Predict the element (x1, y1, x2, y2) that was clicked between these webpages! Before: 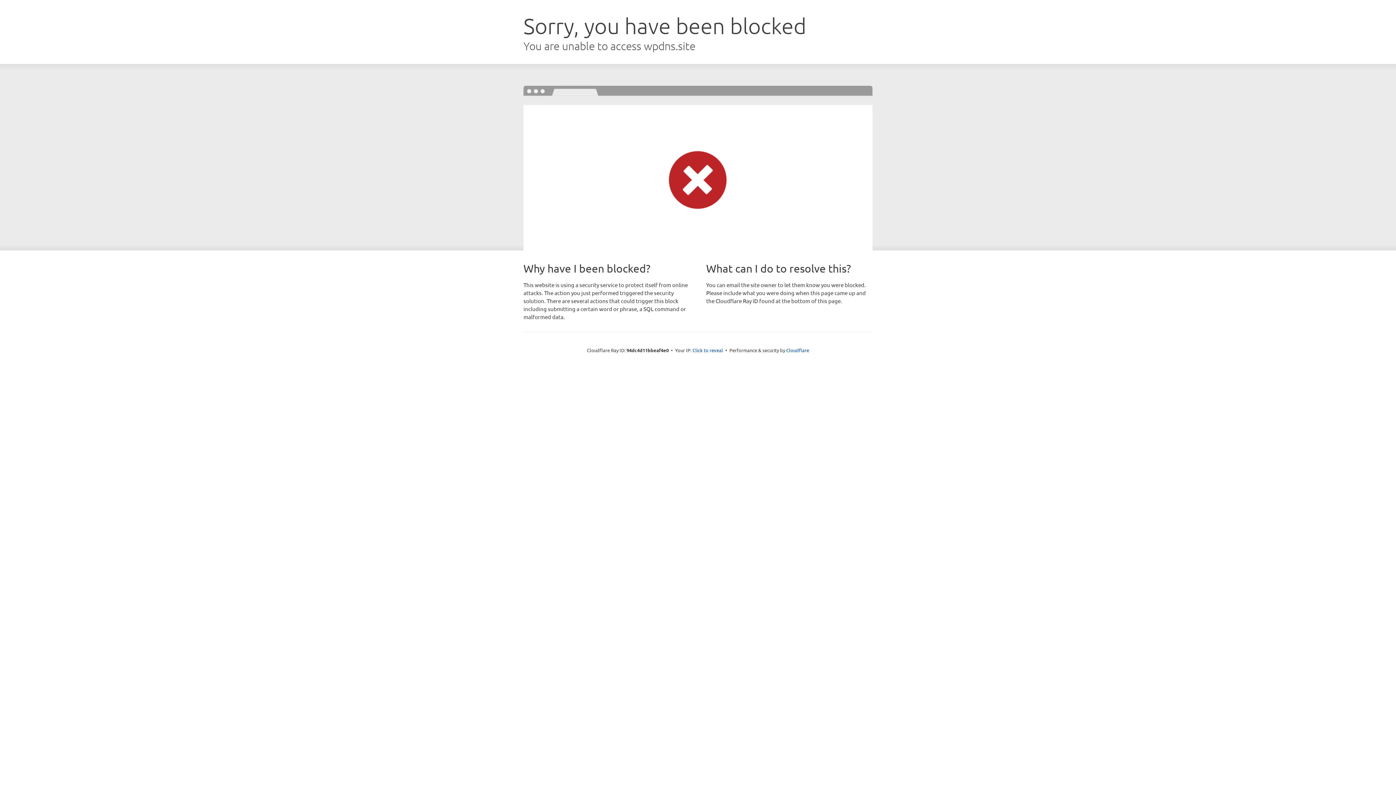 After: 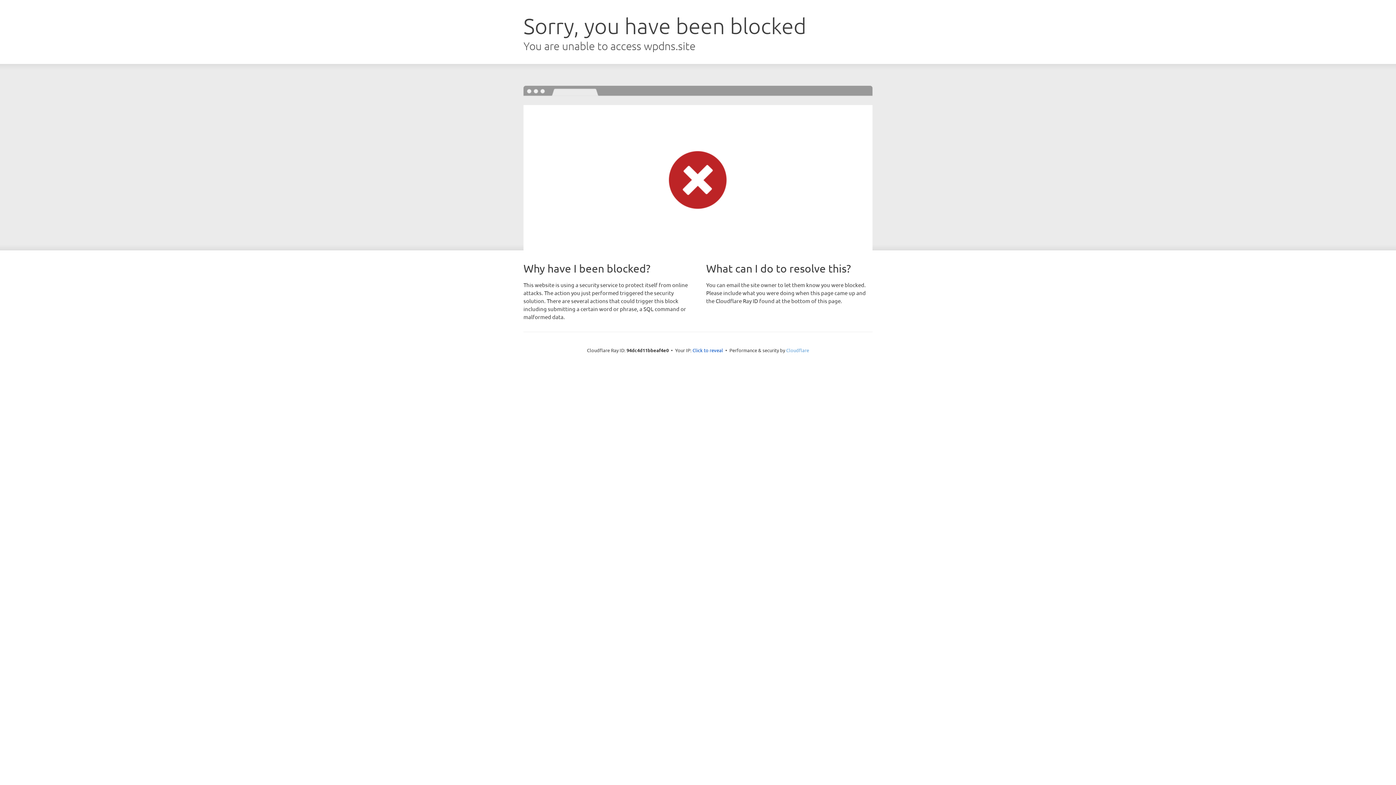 Action: label: Cloudflare bbox: (786, 347, 809, 353)